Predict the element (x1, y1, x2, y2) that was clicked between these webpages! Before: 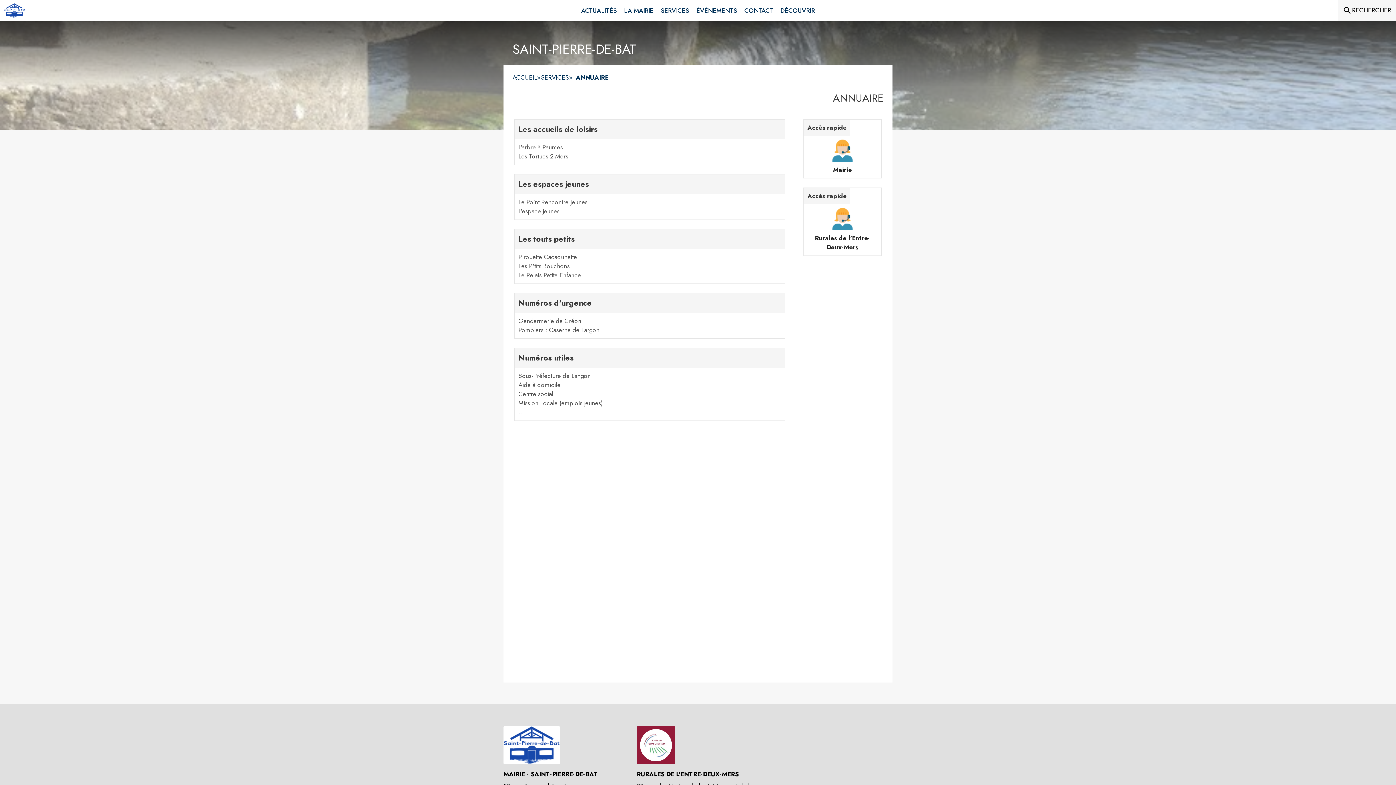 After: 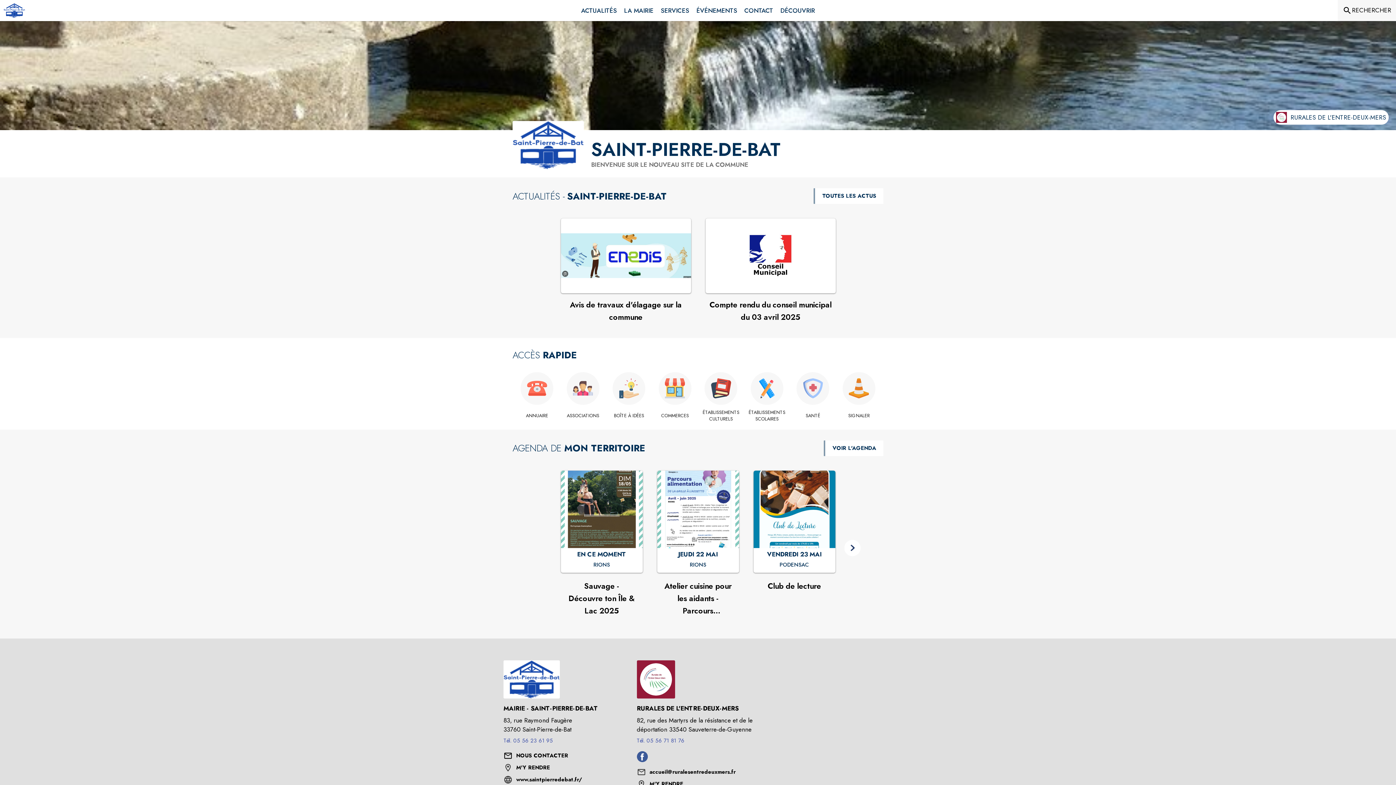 Action: label: Accueil bbox: (3, 3, 25, 17)